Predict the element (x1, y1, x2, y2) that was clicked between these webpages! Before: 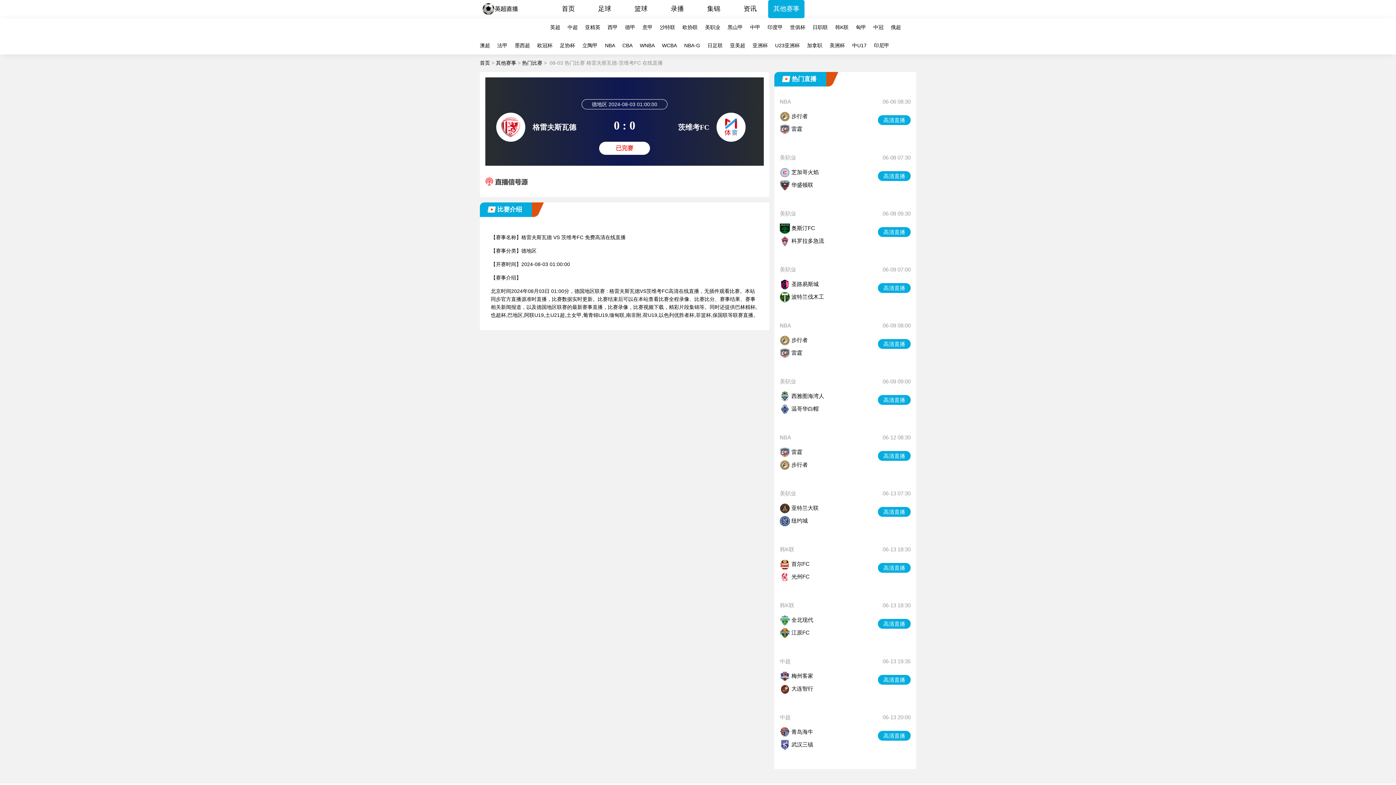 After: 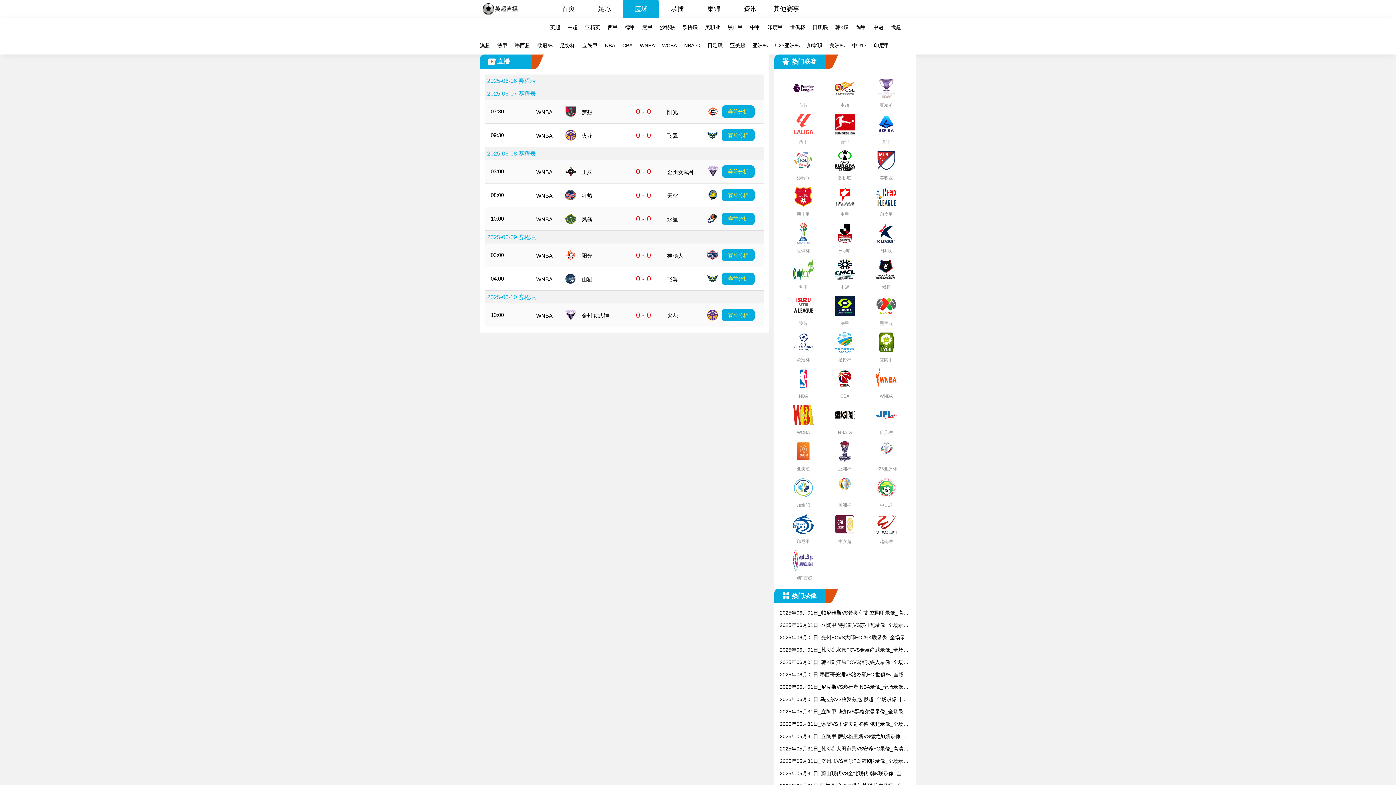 Action: label: WNBA bbox: (640, 42, 654, 48)